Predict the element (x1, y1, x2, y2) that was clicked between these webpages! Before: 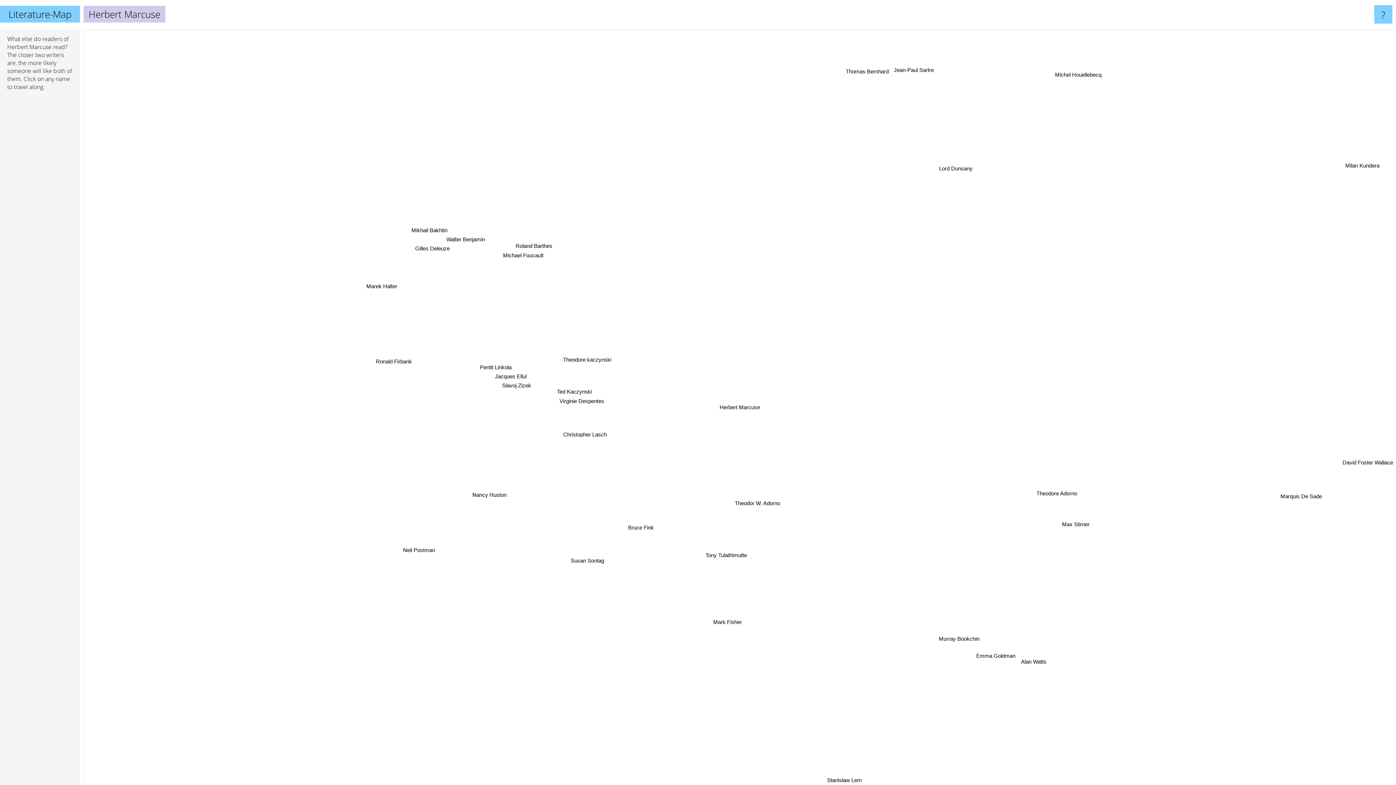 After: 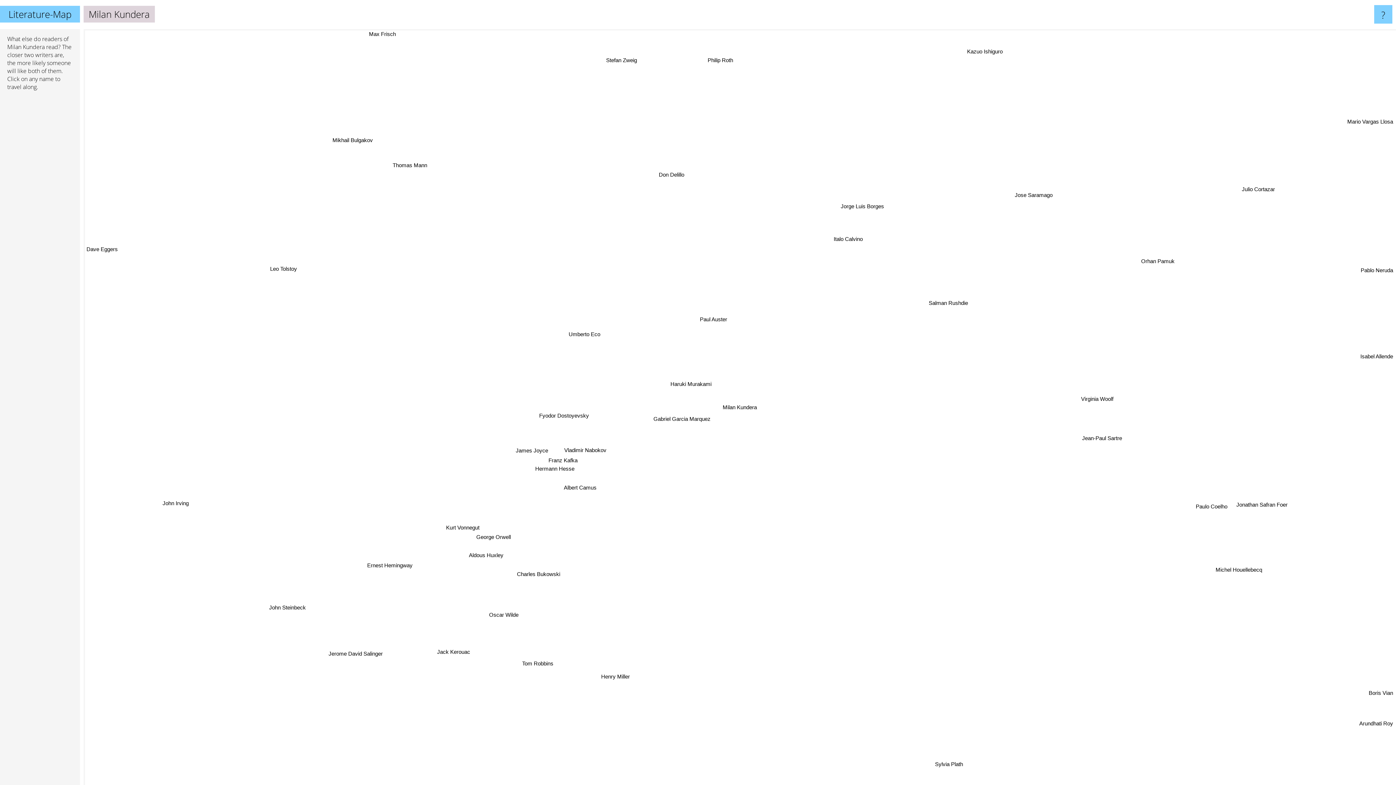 Action: label: Milan Kundera bbox: (1123, 66, 1163, 76)